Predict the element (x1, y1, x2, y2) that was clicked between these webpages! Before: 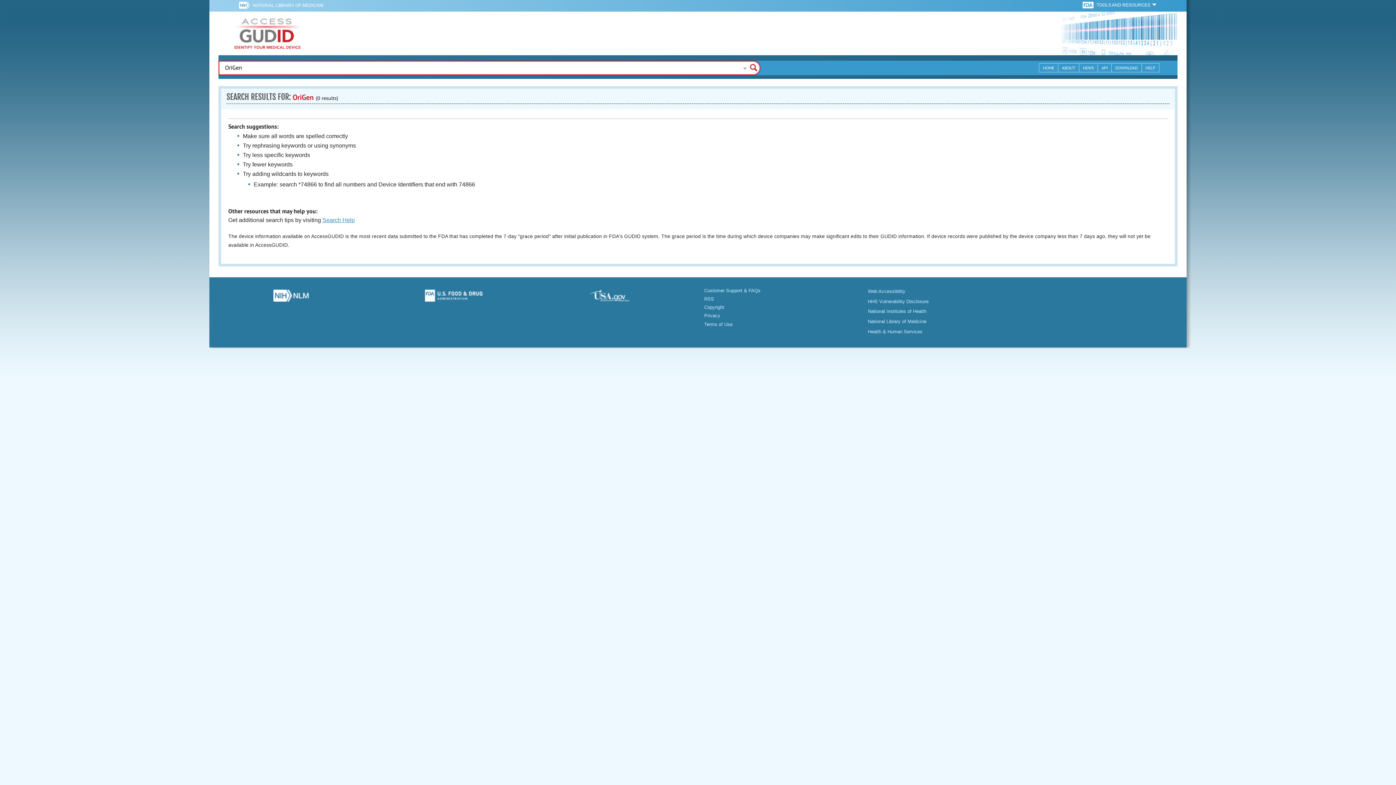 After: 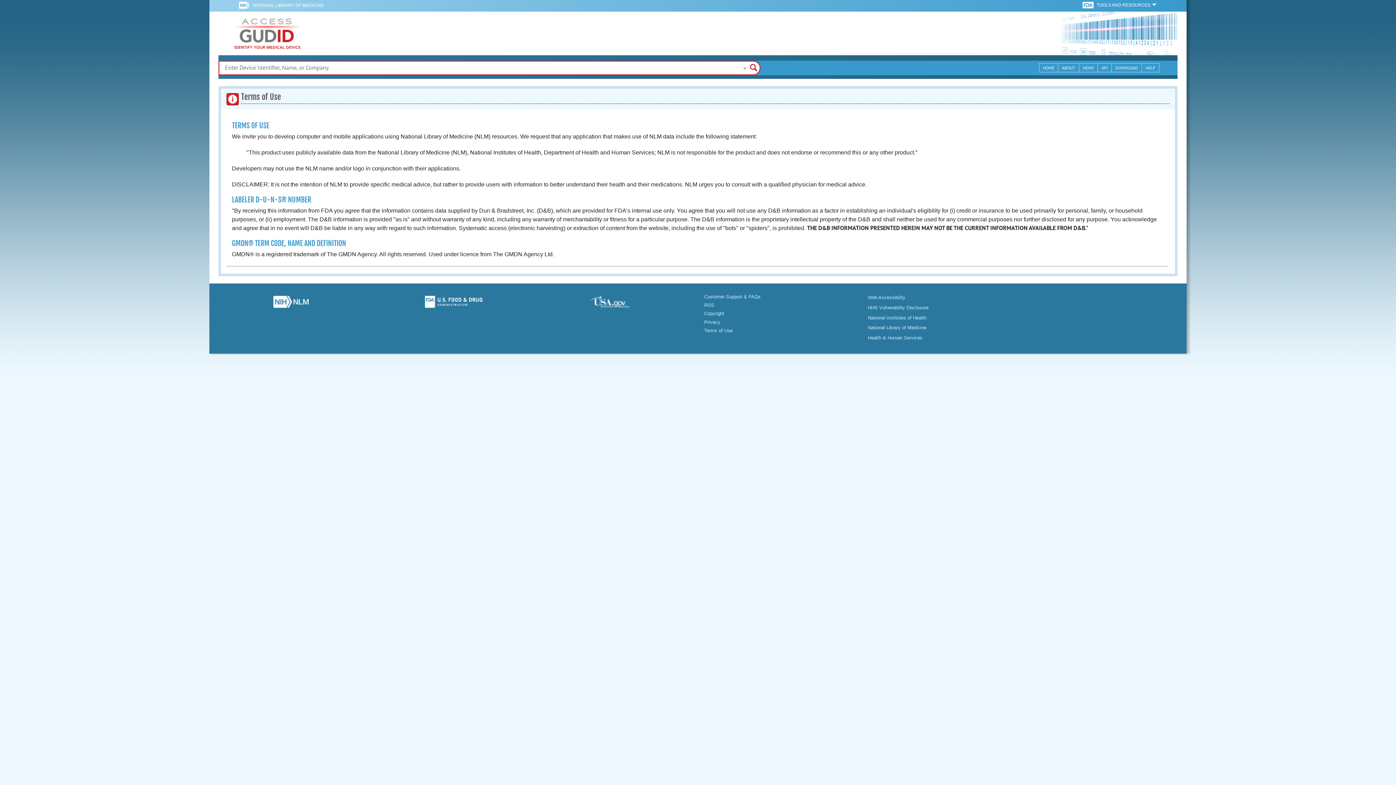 Action: label: Terms of Use bbox: (704, 321, 732, 327)